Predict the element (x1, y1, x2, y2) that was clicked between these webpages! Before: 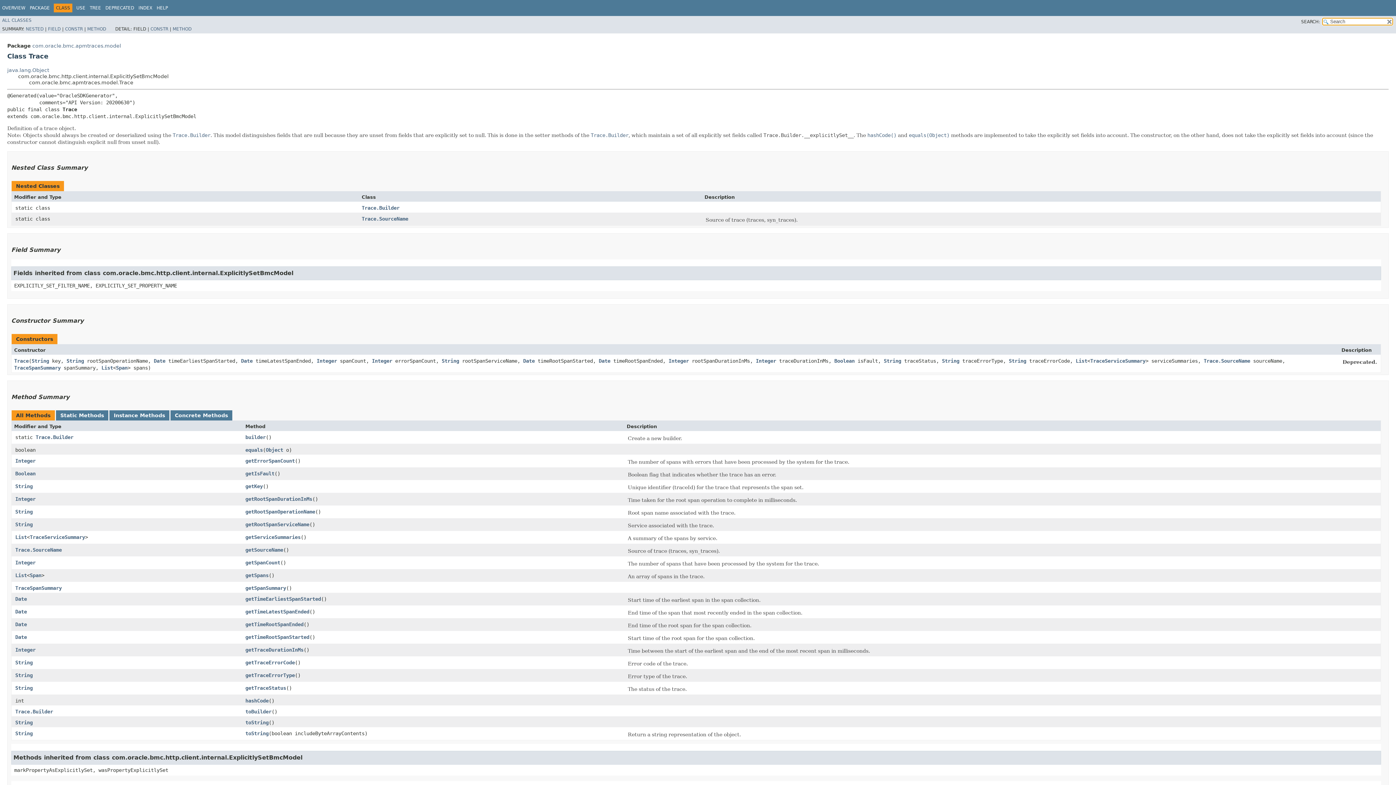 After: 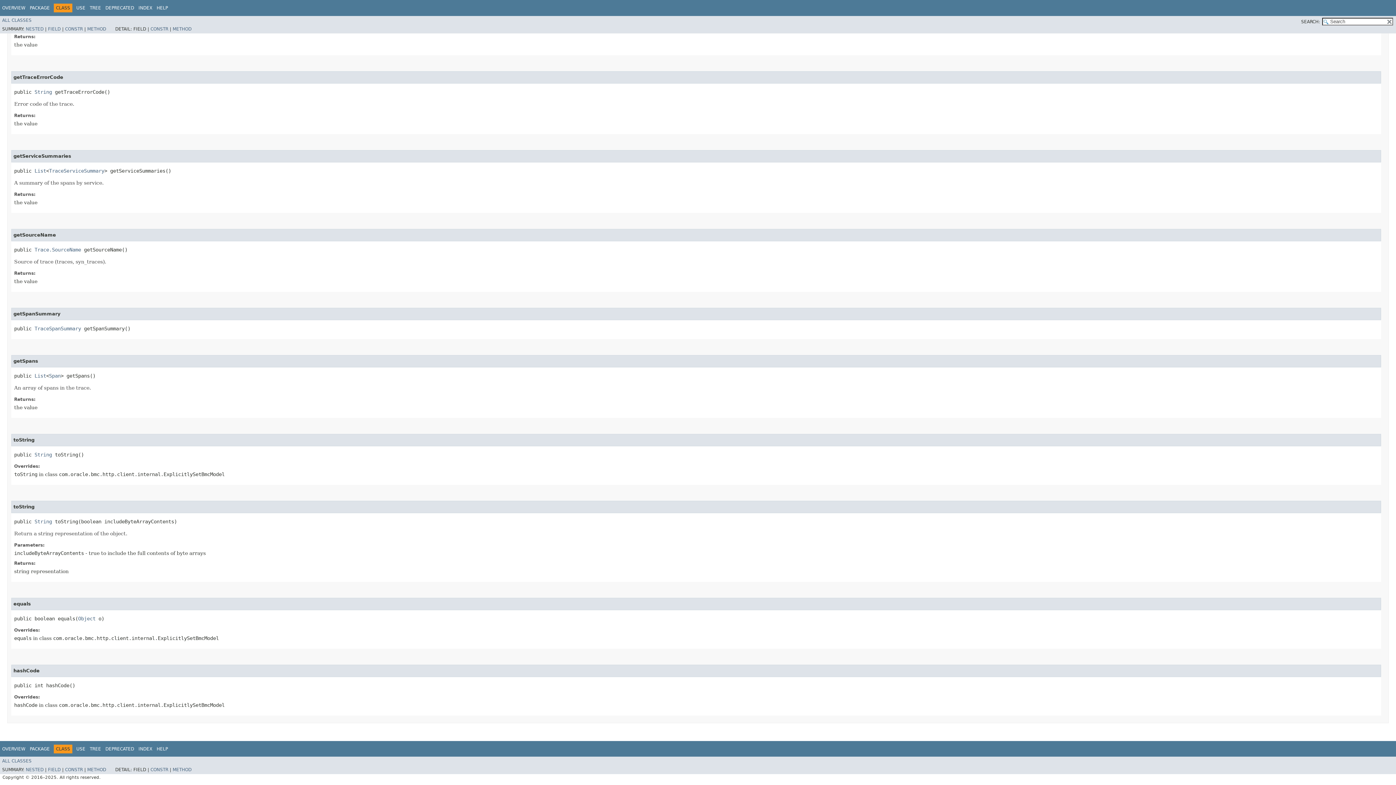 Action: label: getSpanSummary bbox: (245, 585, 286, 591)